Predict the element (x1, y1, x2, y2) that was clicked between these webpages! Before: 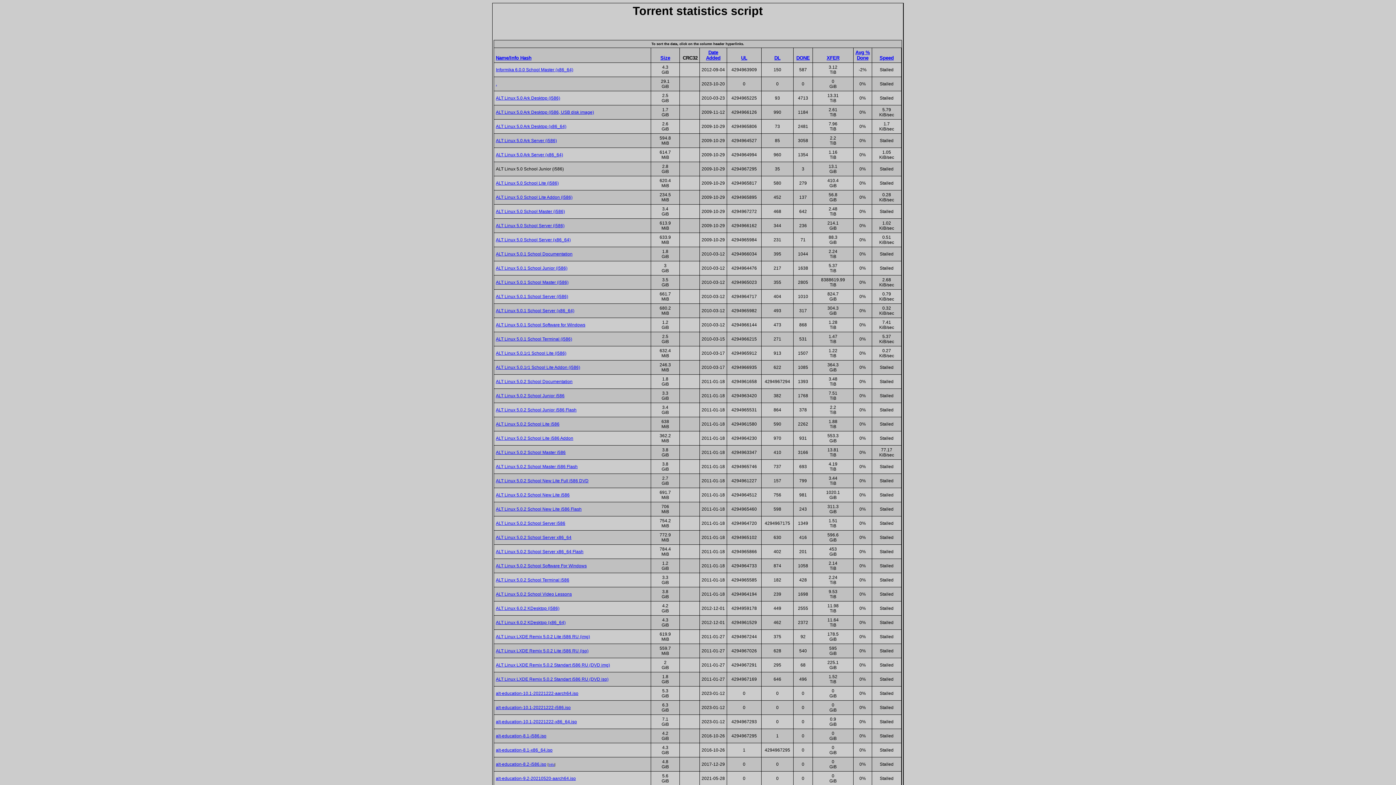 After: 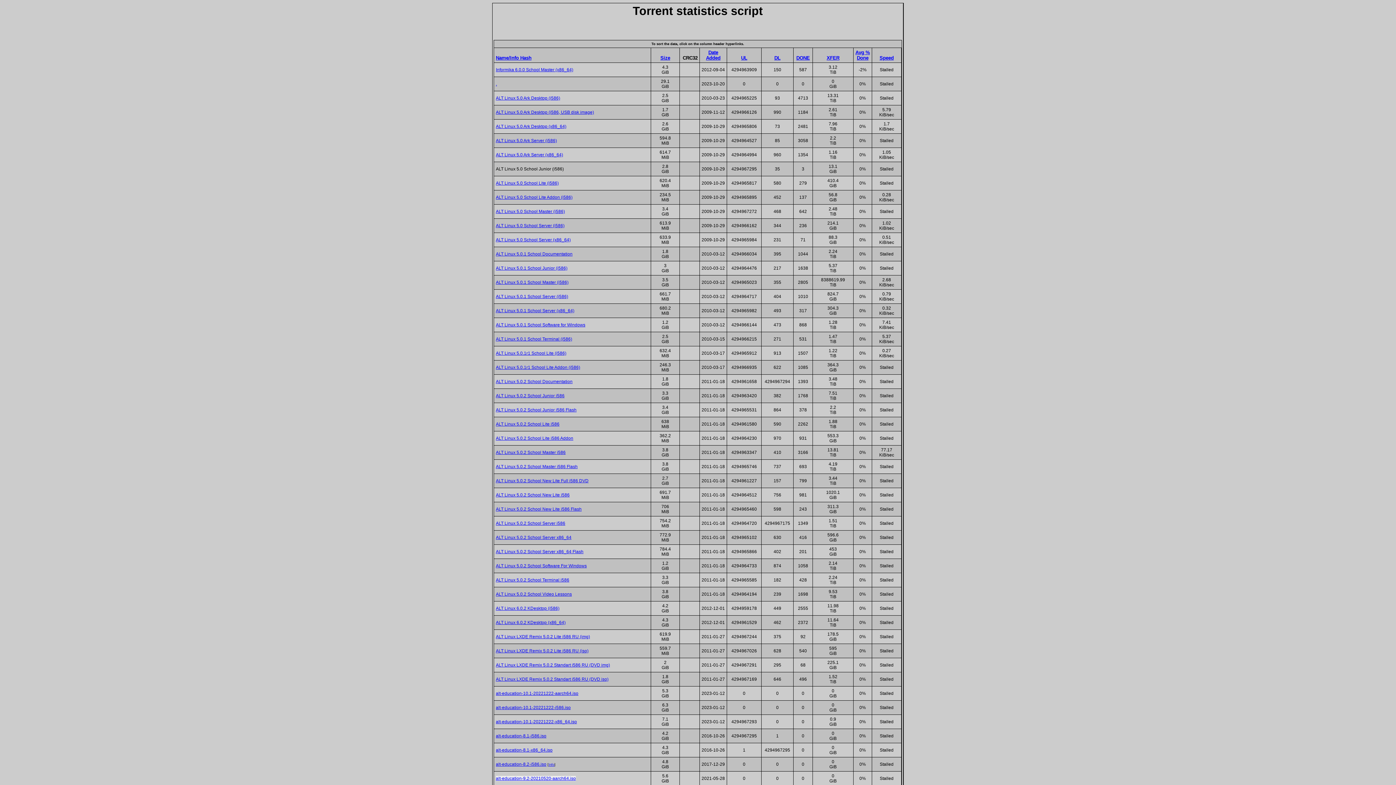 Action: label: alt-education-9.2-20210520-aarch64.iso bbox: (496, 776, 576, 781)